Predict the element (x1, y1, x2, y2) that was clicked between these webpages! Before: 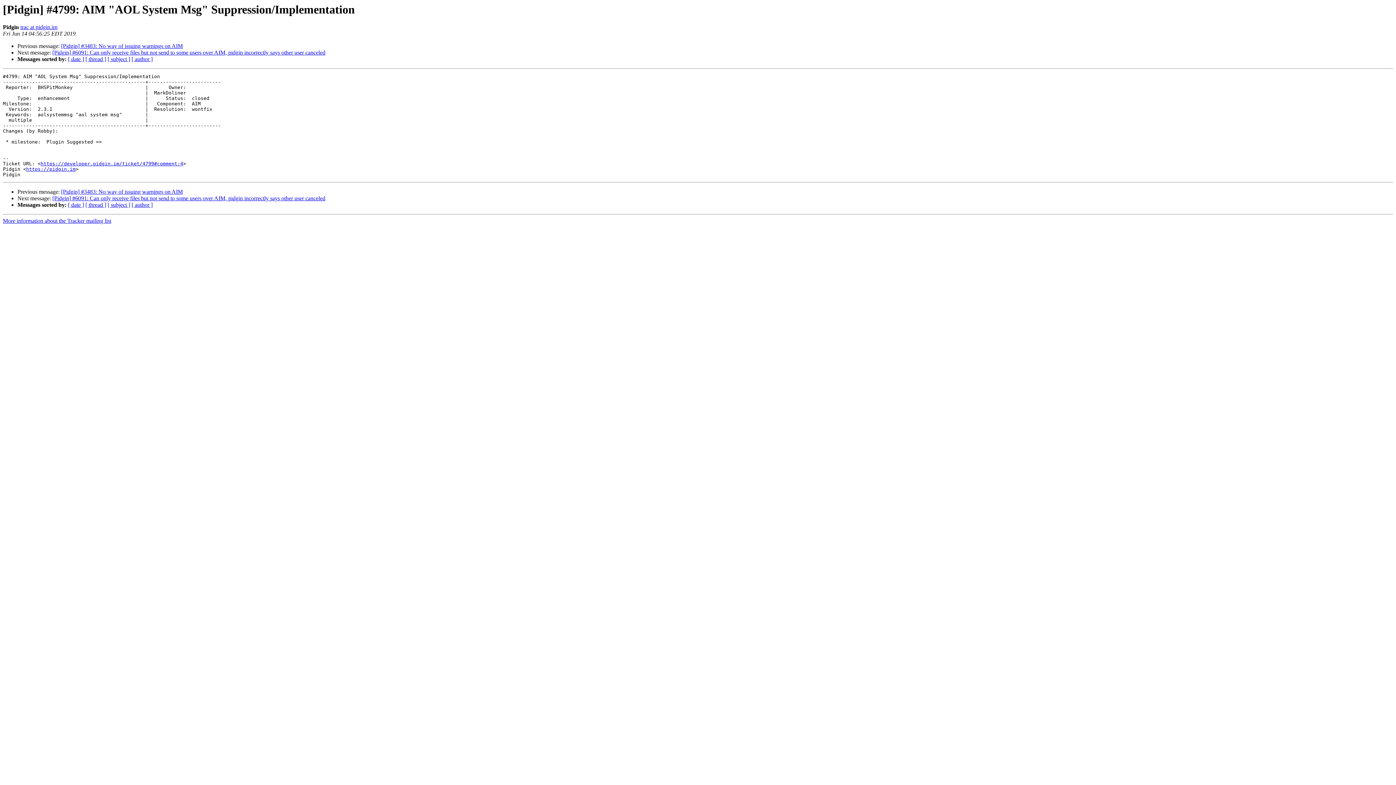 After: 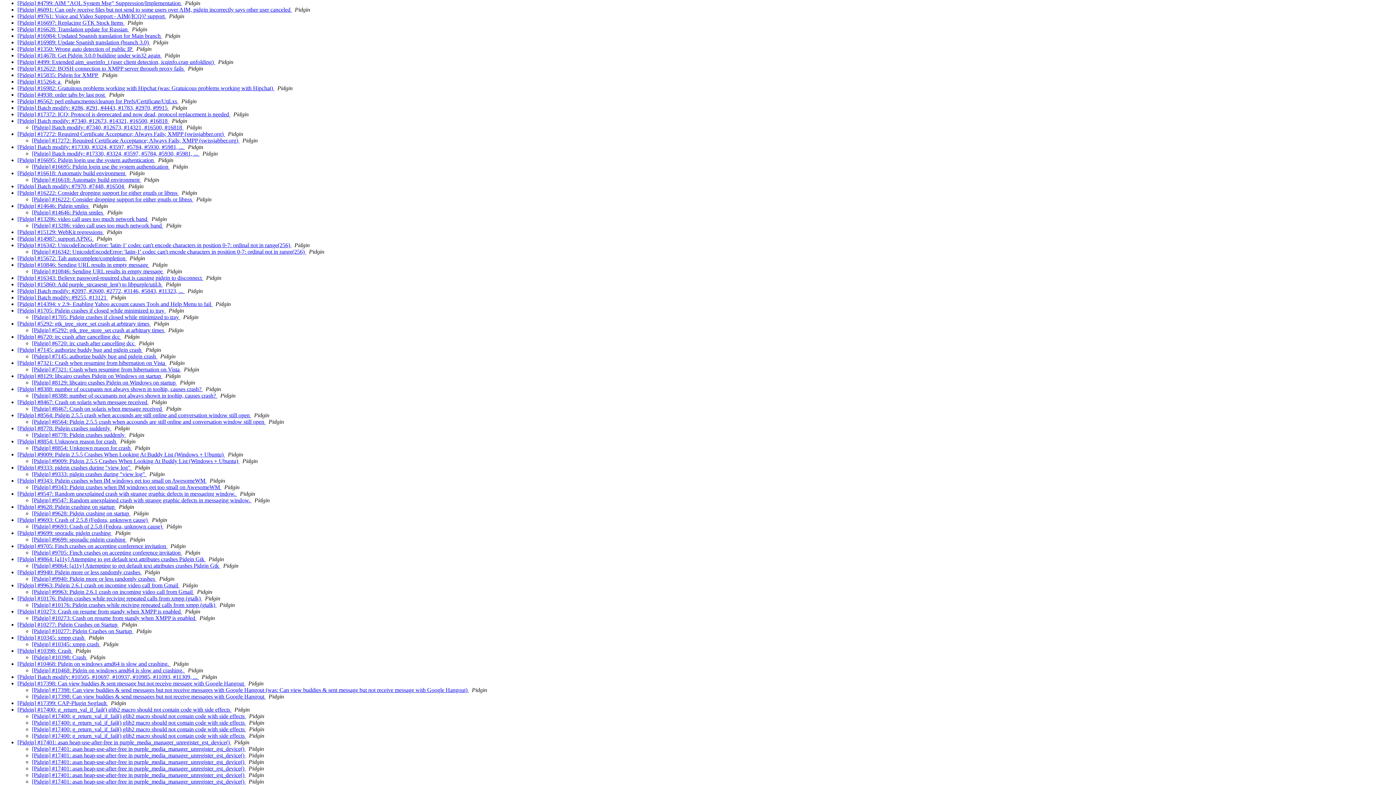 Action: bbox: (85, 201, 106, 208) label: [ thread ]